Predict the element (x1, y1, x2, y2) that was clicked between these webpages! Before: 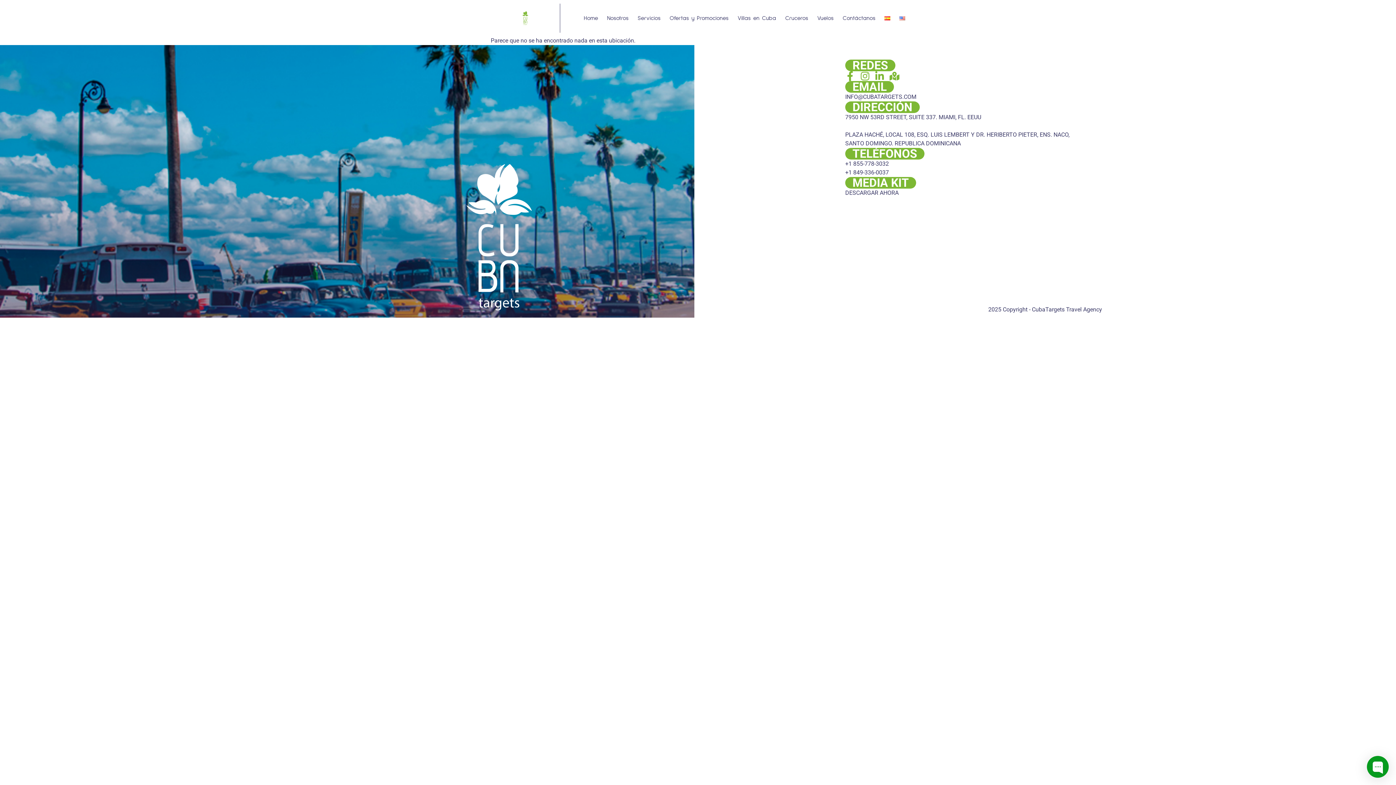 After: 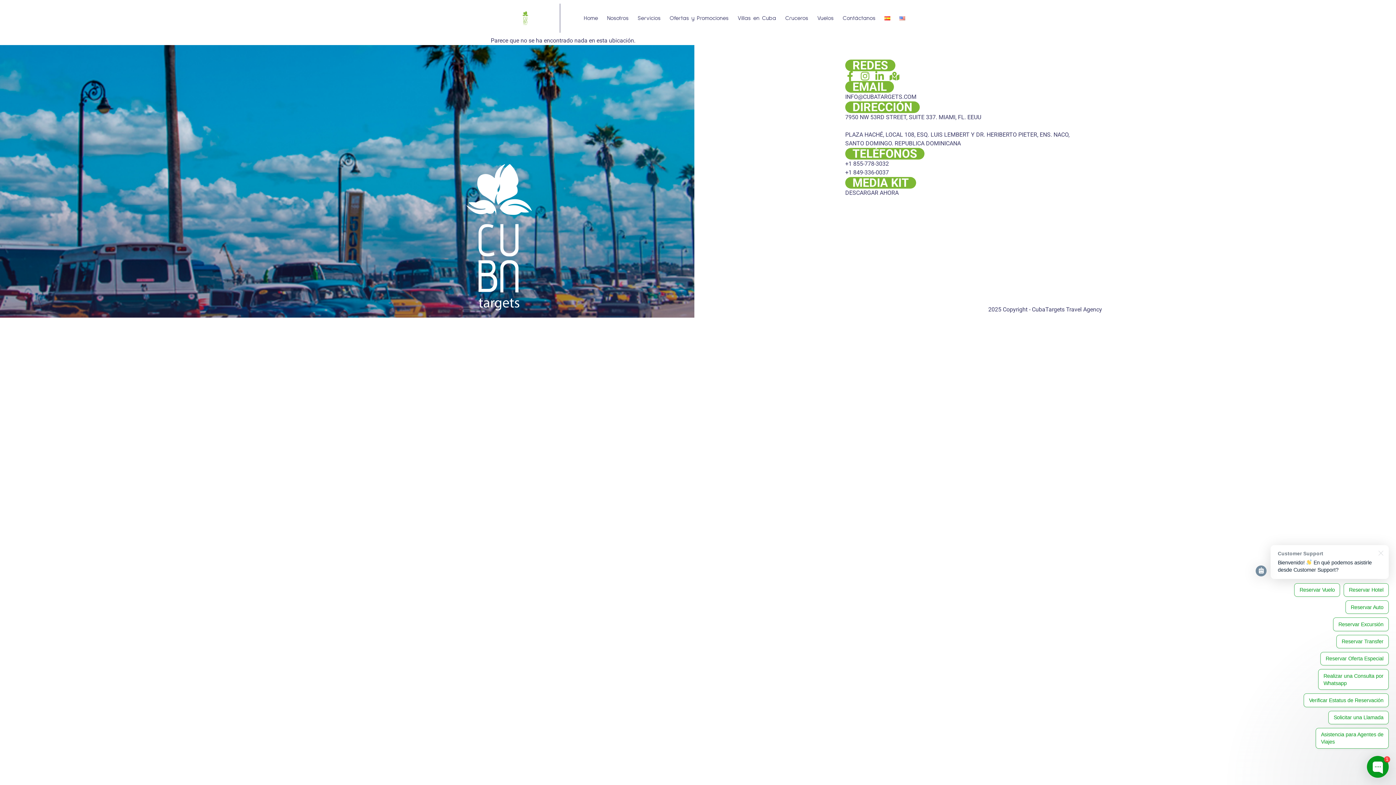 Action: bbox: (845, 159, 1259, 168) label: +1 855-778-3032